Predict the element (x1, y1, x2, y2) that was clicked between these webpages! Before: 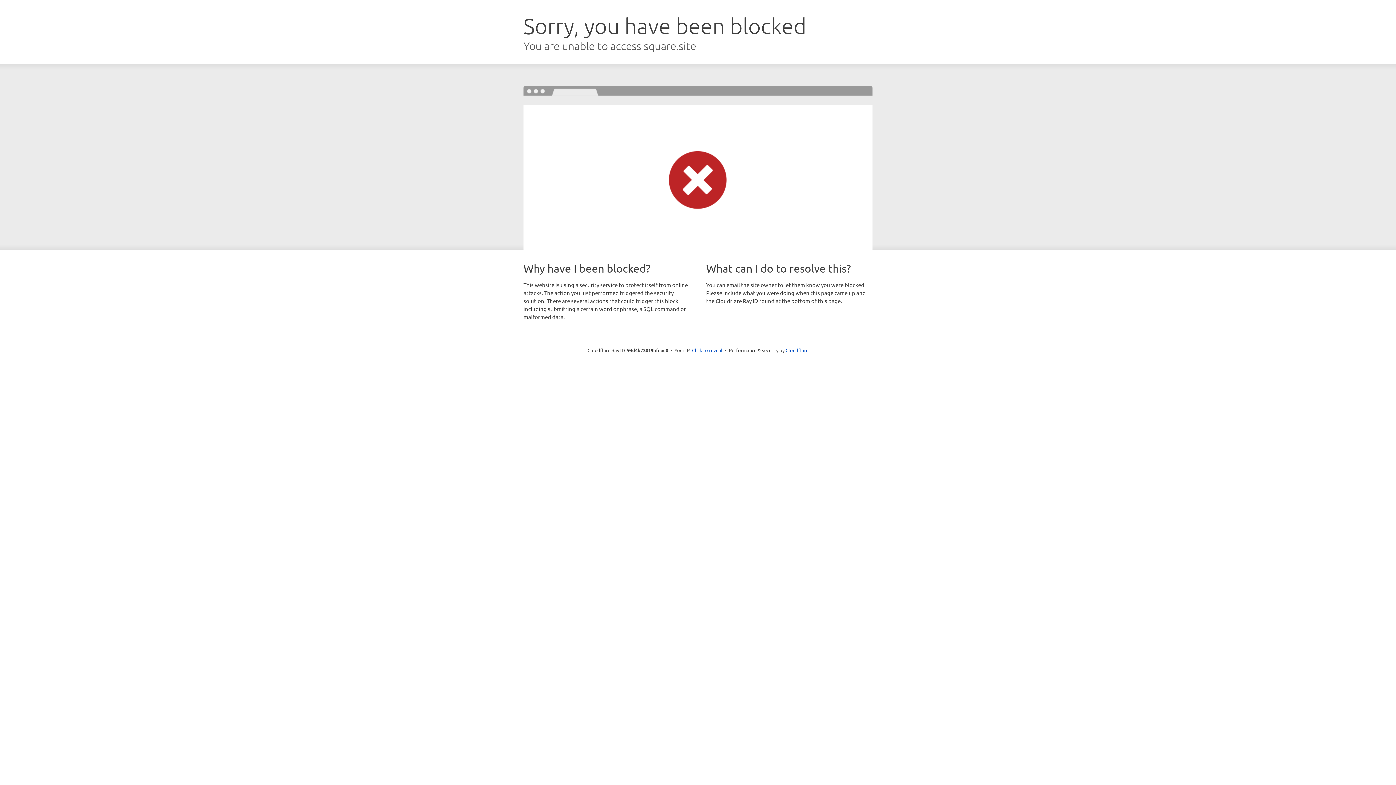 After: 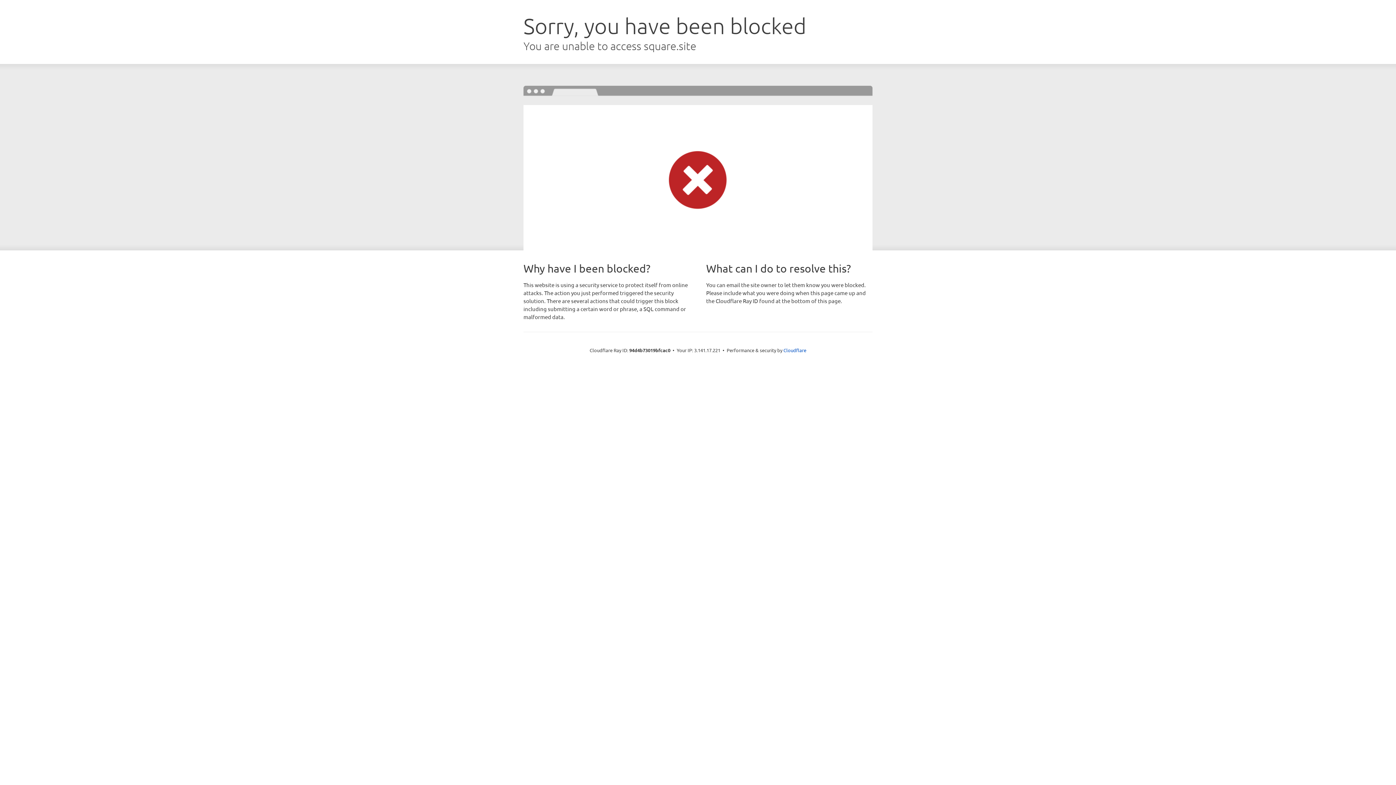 Action: label: Click to reveal bbox: (692, 346, 722, 353)